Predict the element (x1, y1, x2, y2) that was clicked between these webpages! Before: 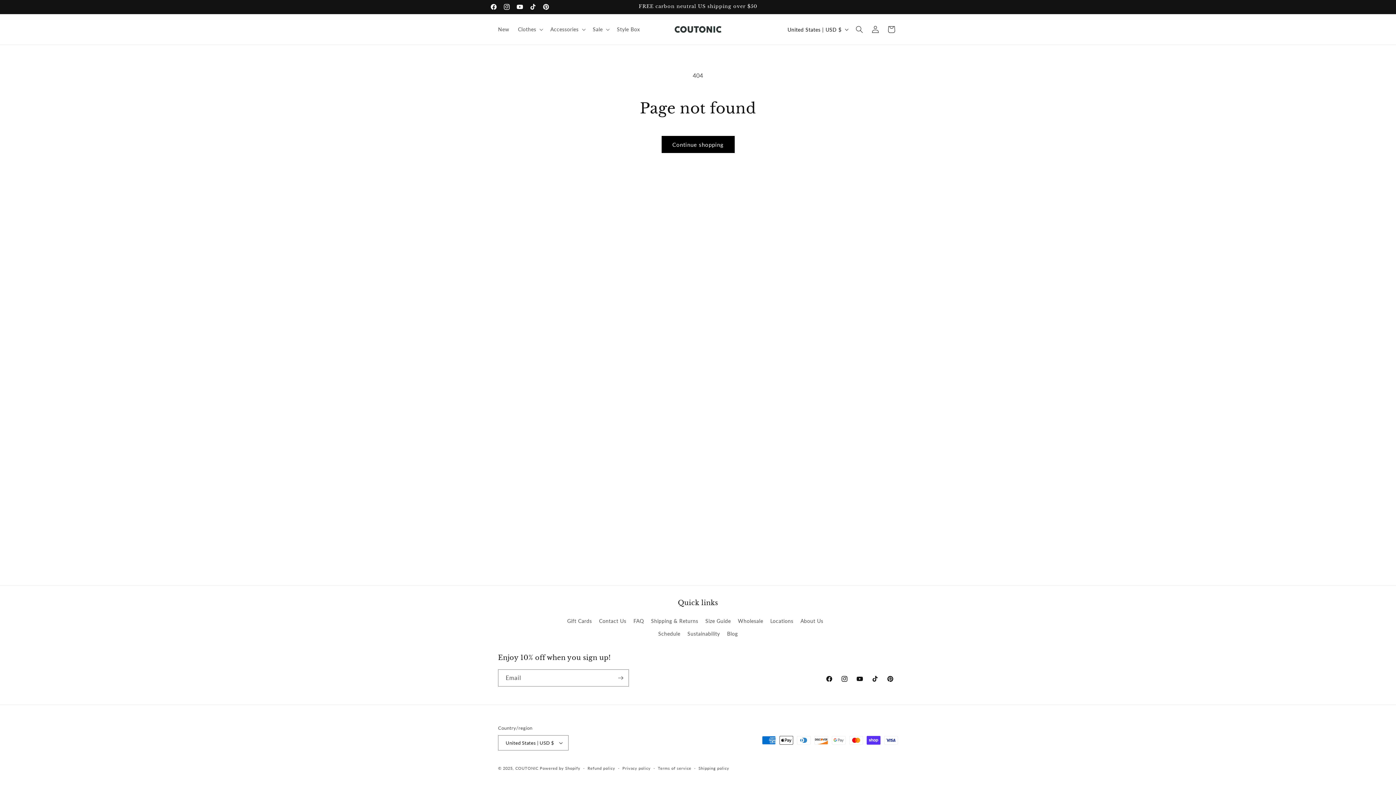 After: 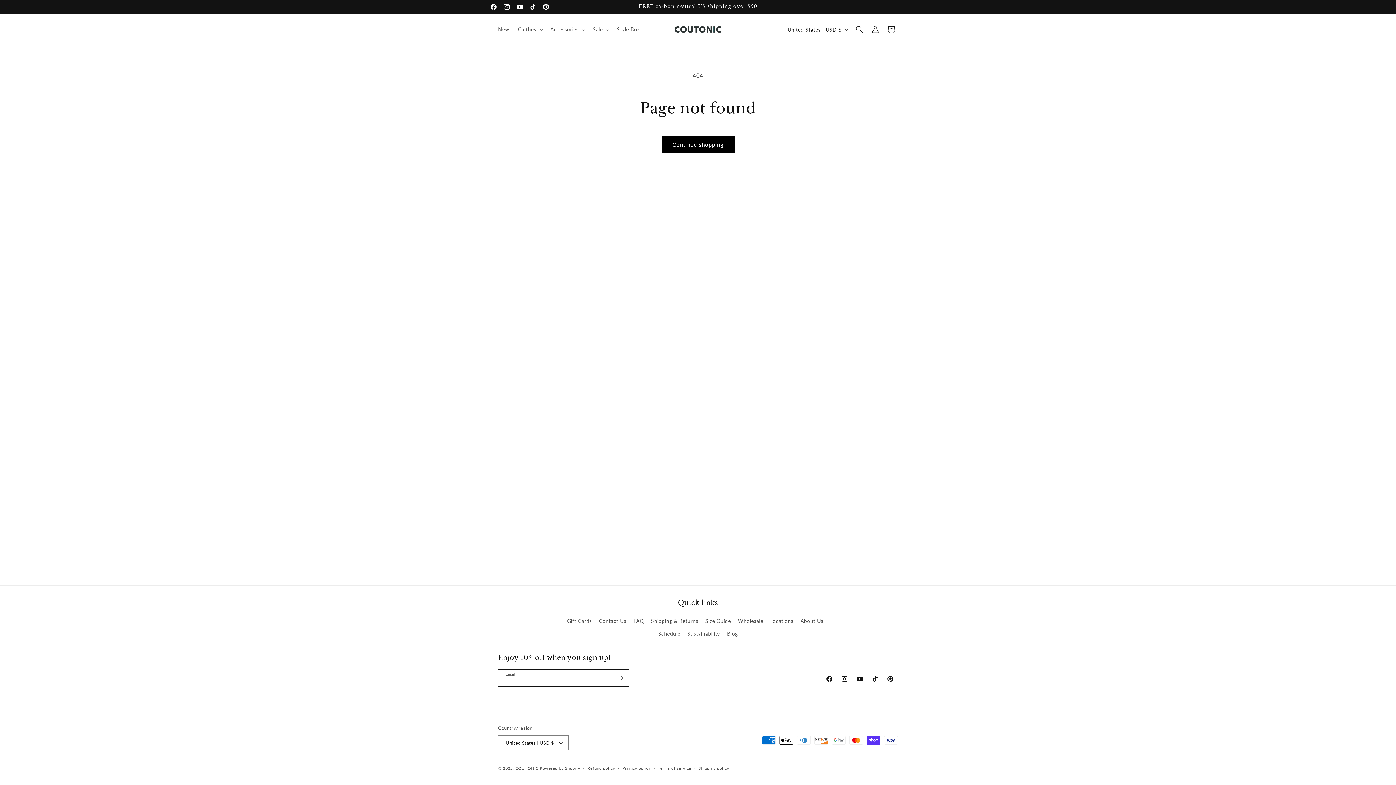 Action: bbox: (612, 669, 628, 686) label: Subscribe